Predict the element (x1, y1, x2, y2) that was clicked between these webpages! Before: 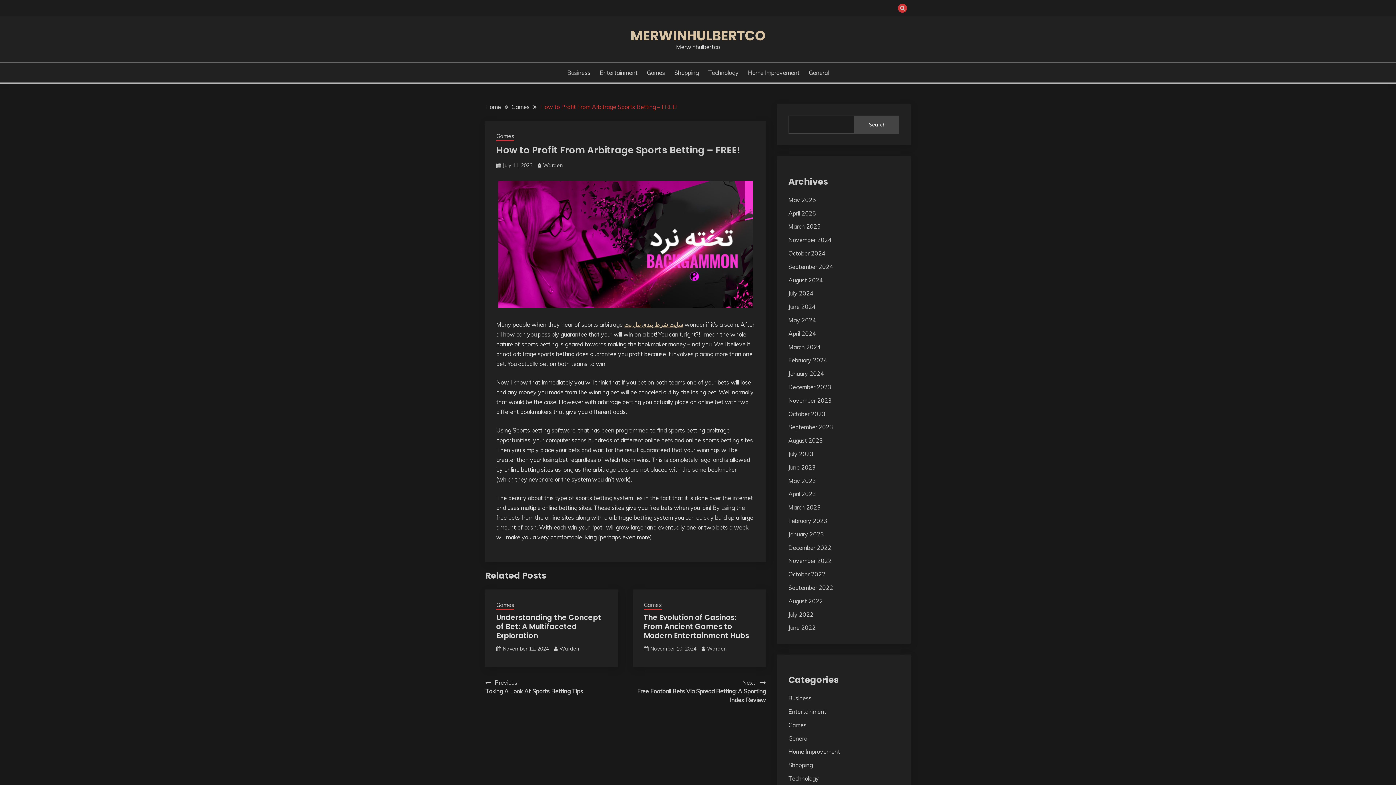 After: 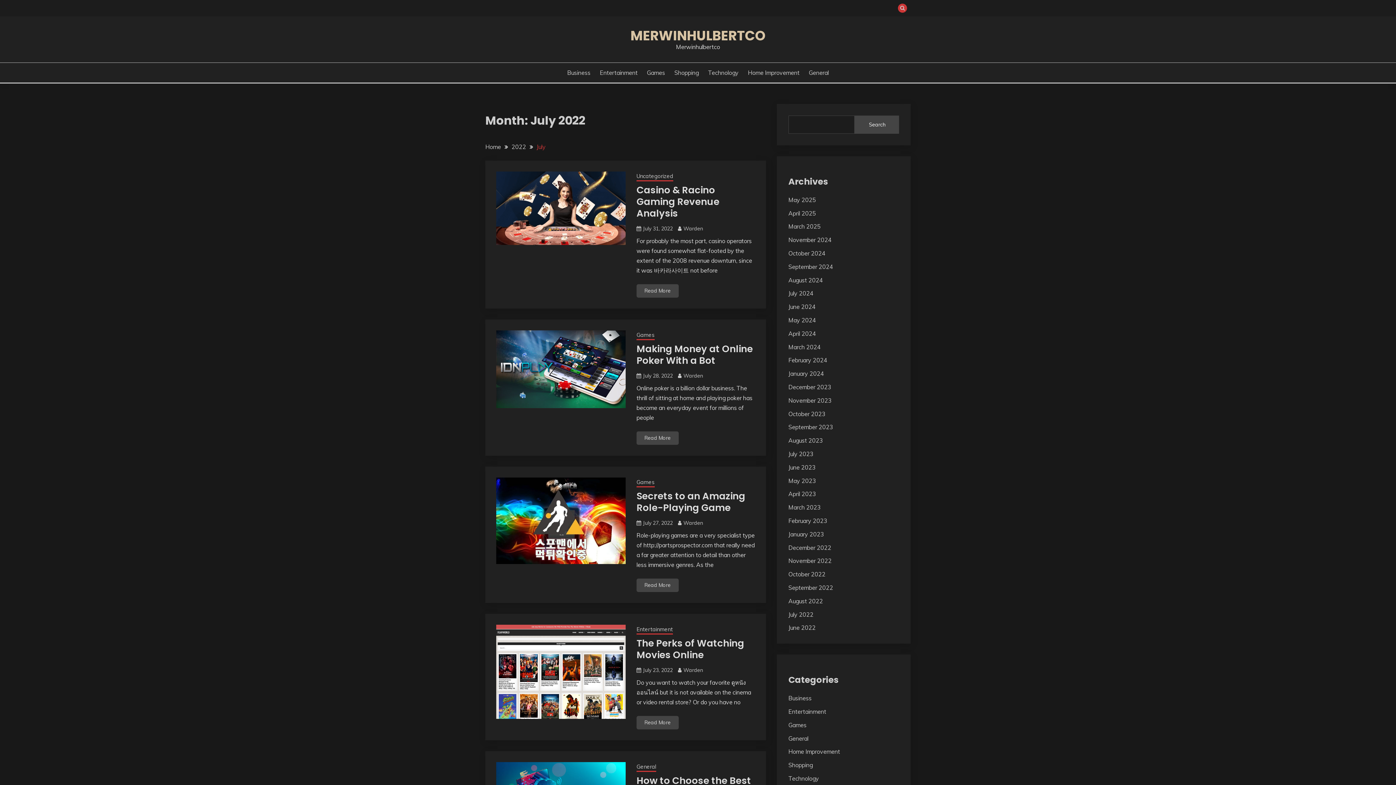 Action: label: July 2022 bbox: (788, 611, 813, 618)